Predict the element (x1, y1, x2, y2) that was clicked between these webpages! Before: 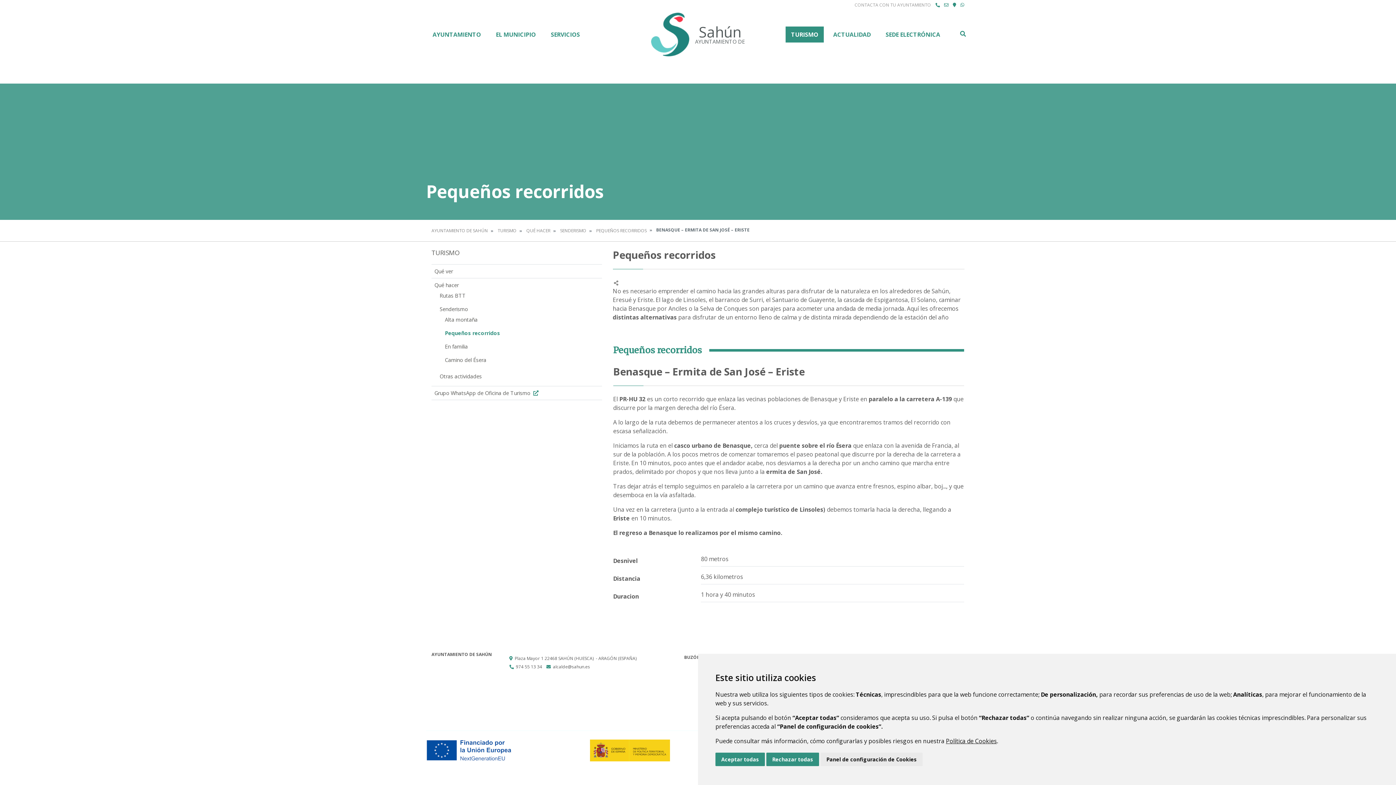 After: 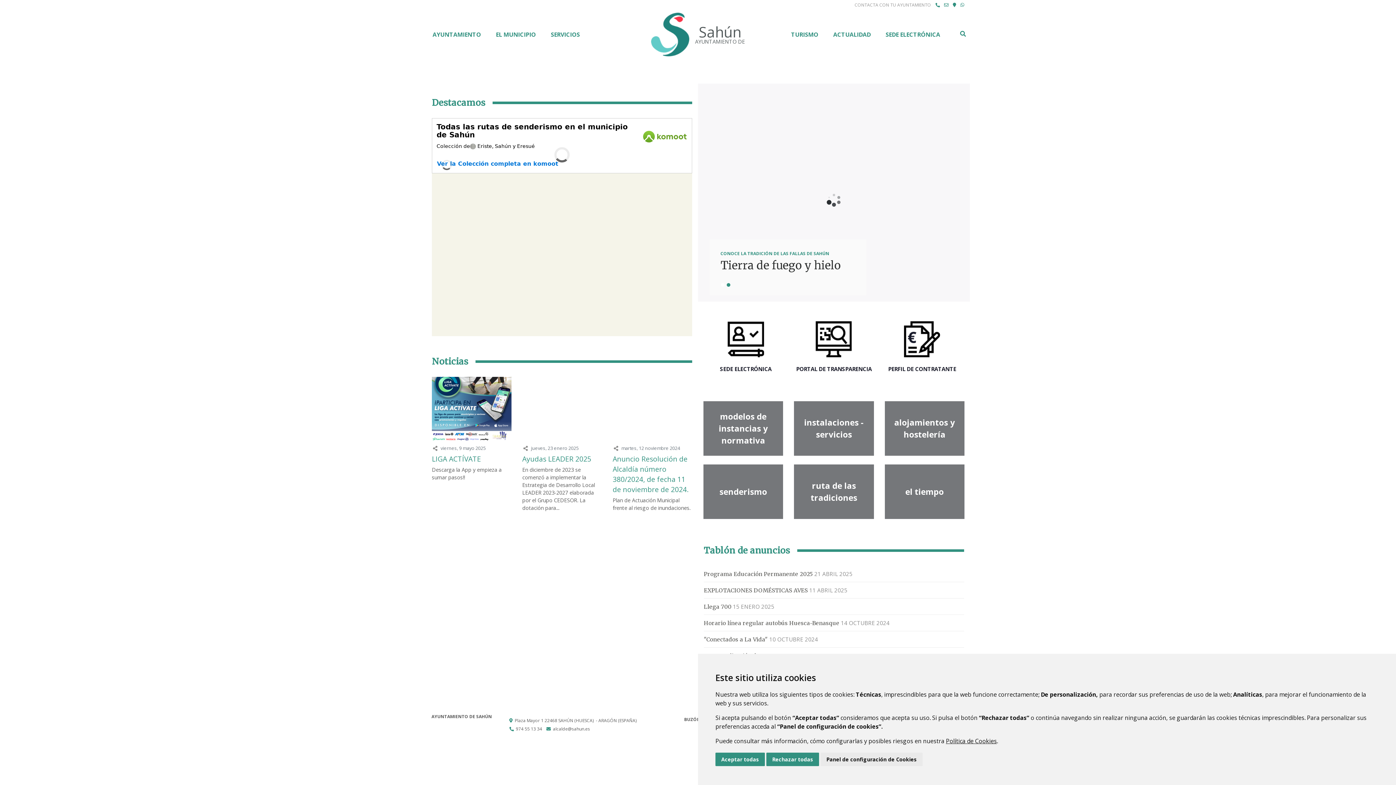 Action: bbox: (431, 227, 488, 233) label: AYUNTAMIENTO DE SAHÚN